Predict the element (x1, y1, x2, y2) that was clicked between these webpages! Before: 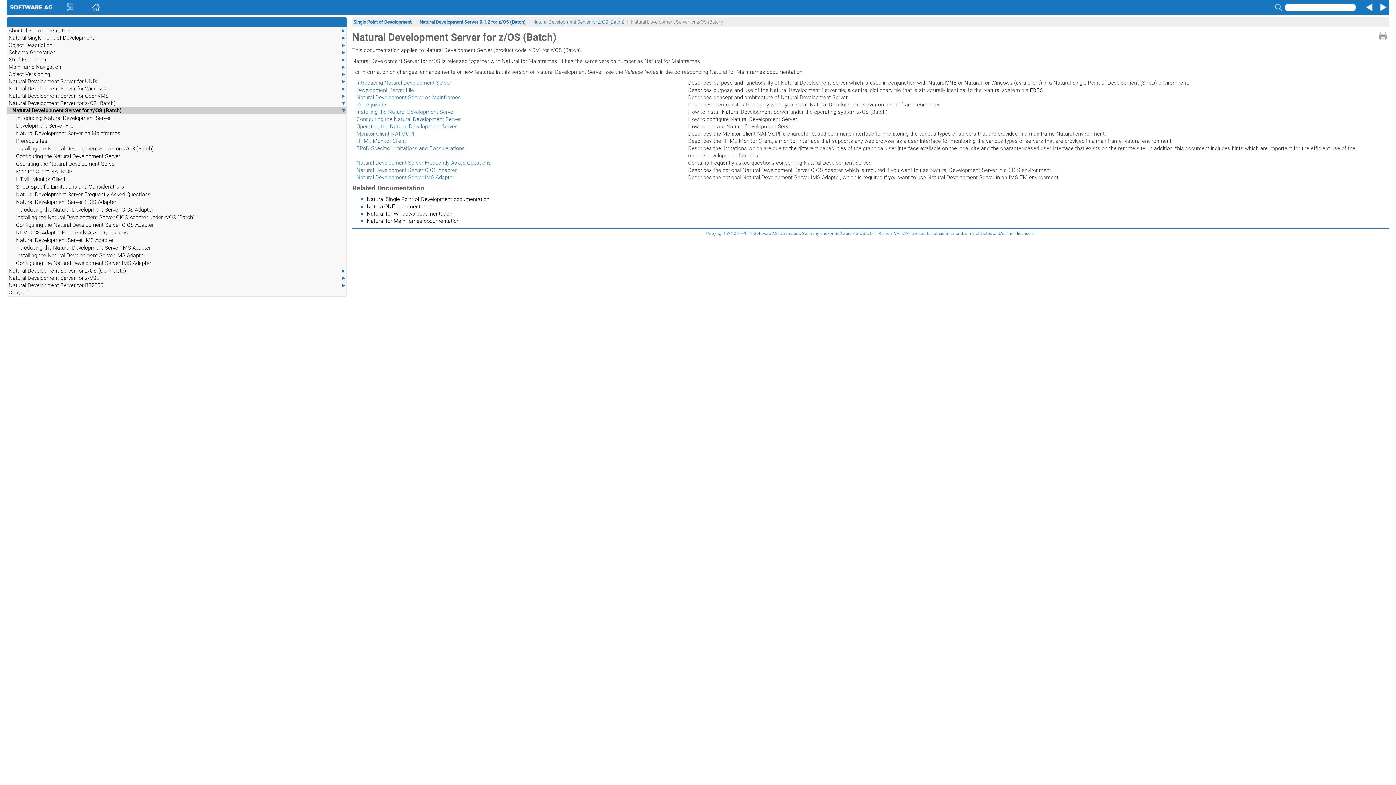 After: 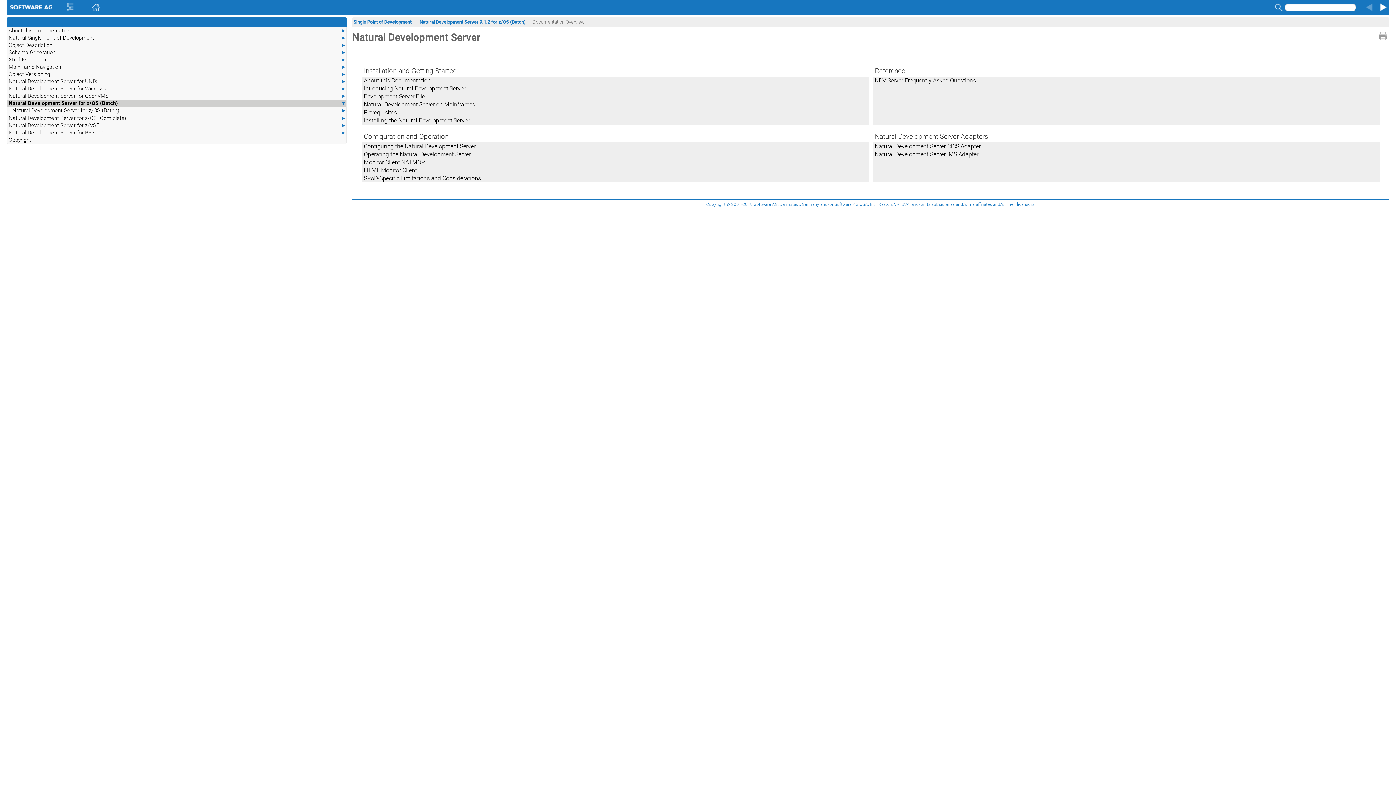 Action: bbox: (6, 99, 346, 106) label: ▼
Natural Development Server for z/OS (Batch)